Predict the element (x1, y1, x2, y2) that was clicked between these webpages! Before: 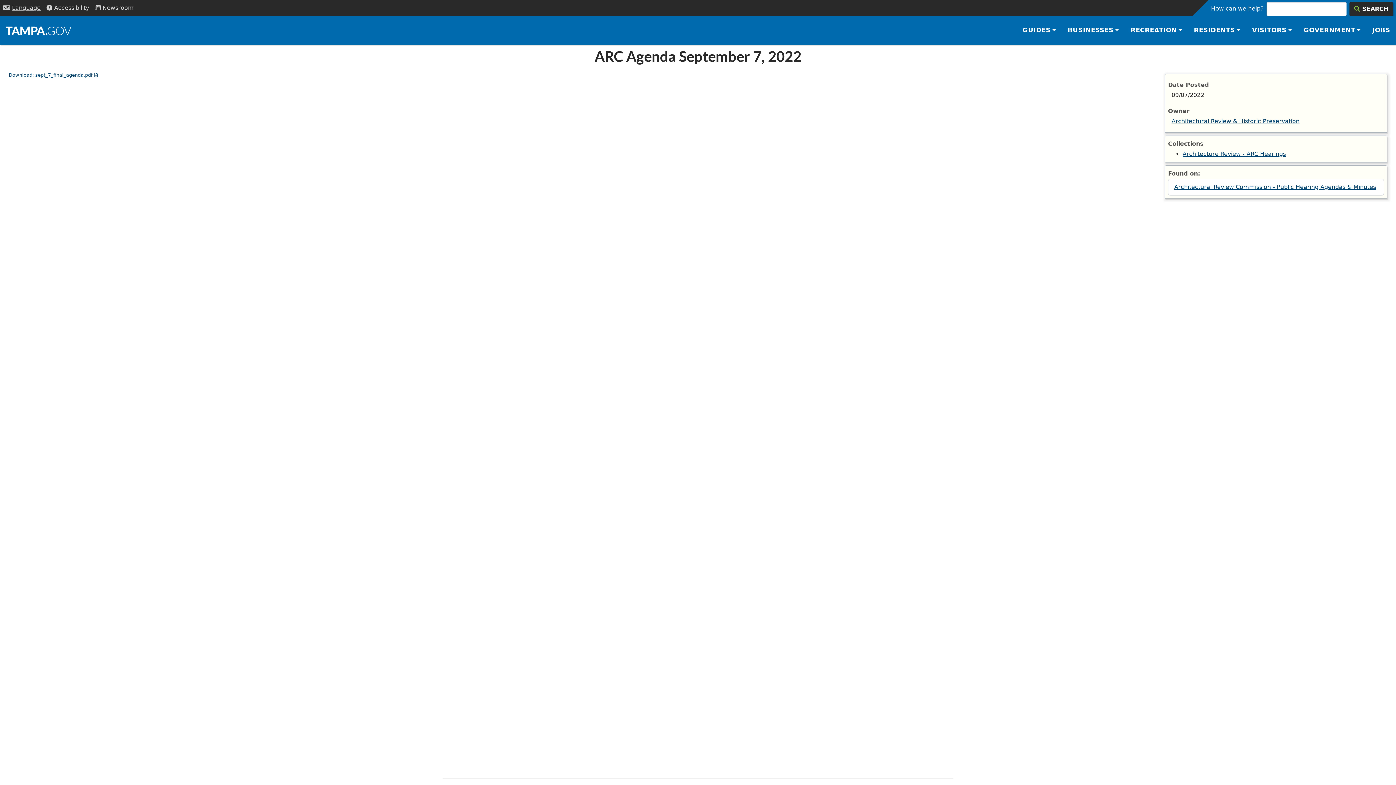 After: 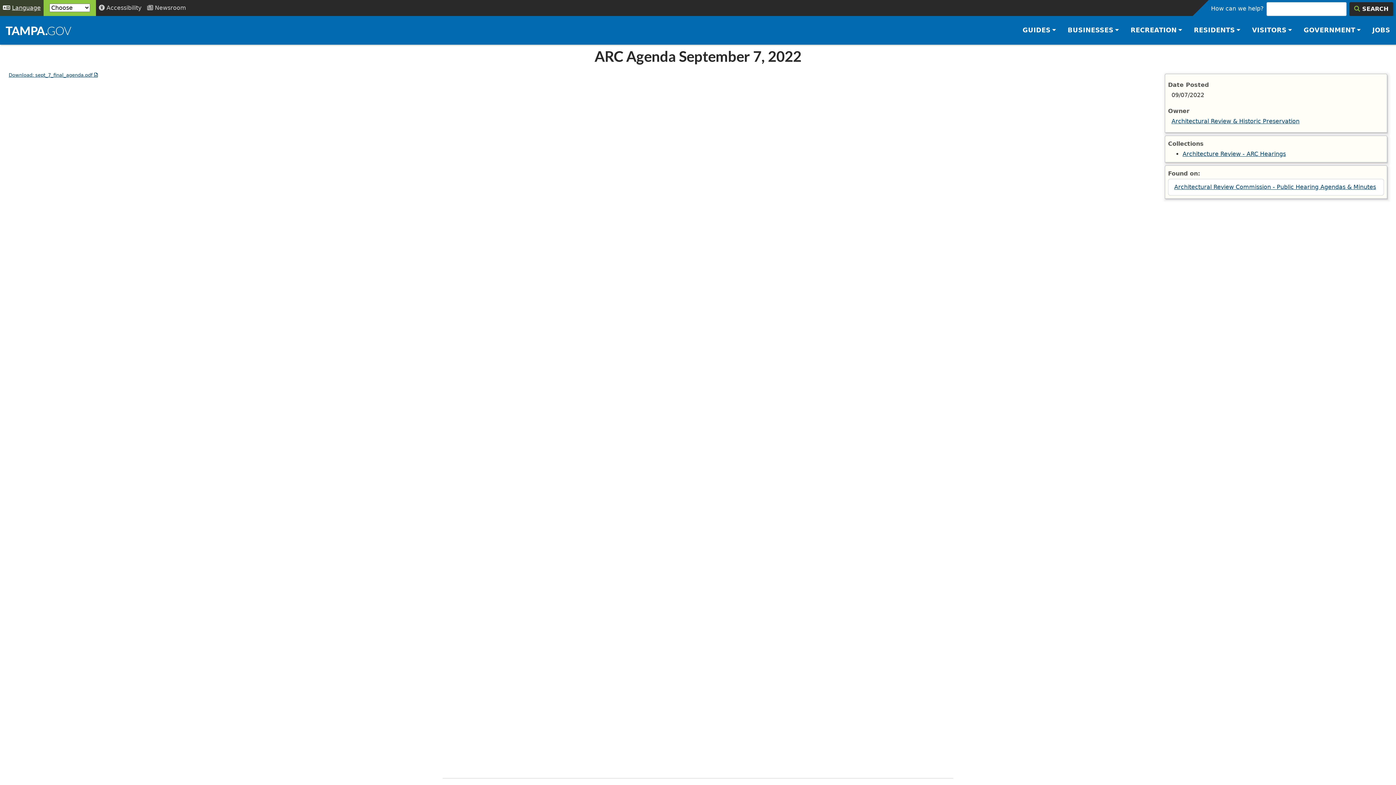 Action: label: Language Selection bbox: (0, 0, 43, 16)